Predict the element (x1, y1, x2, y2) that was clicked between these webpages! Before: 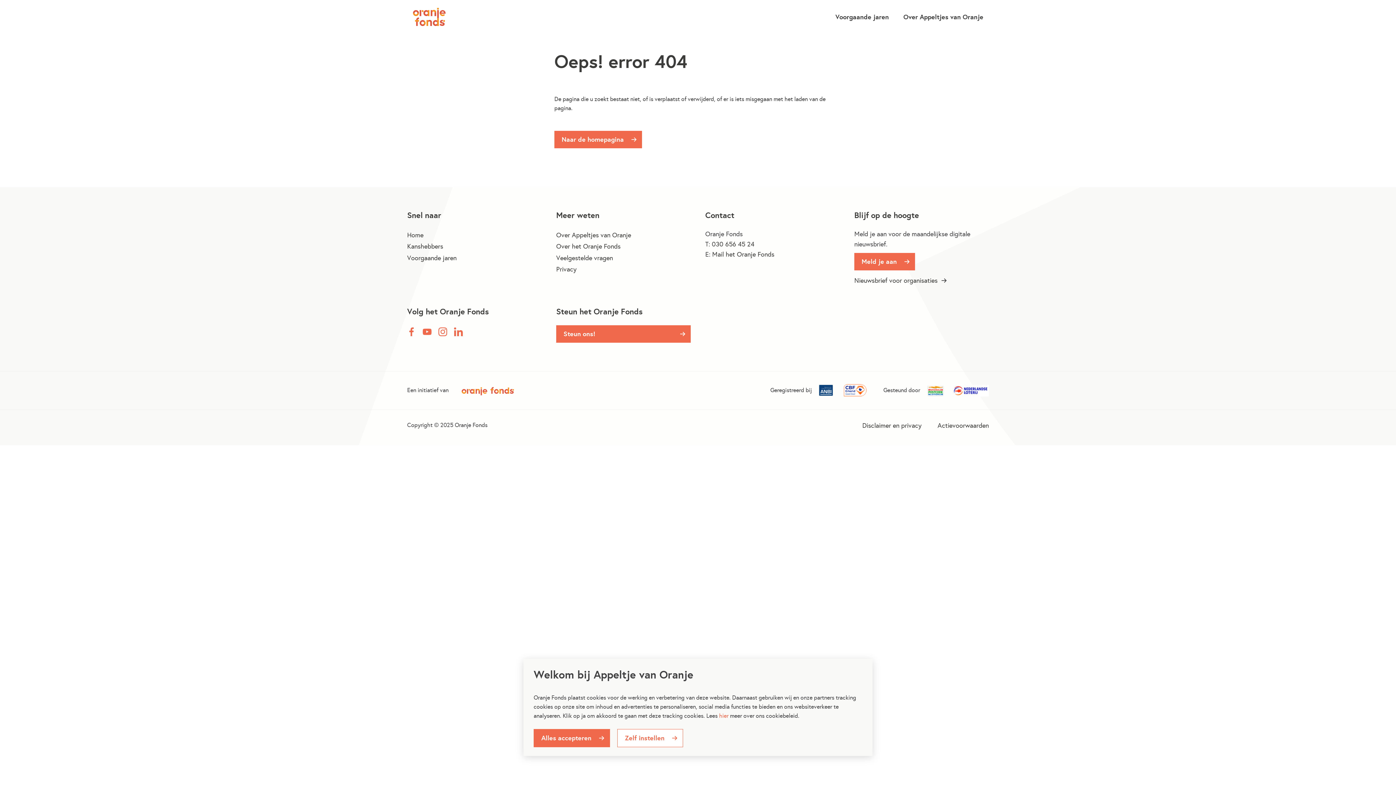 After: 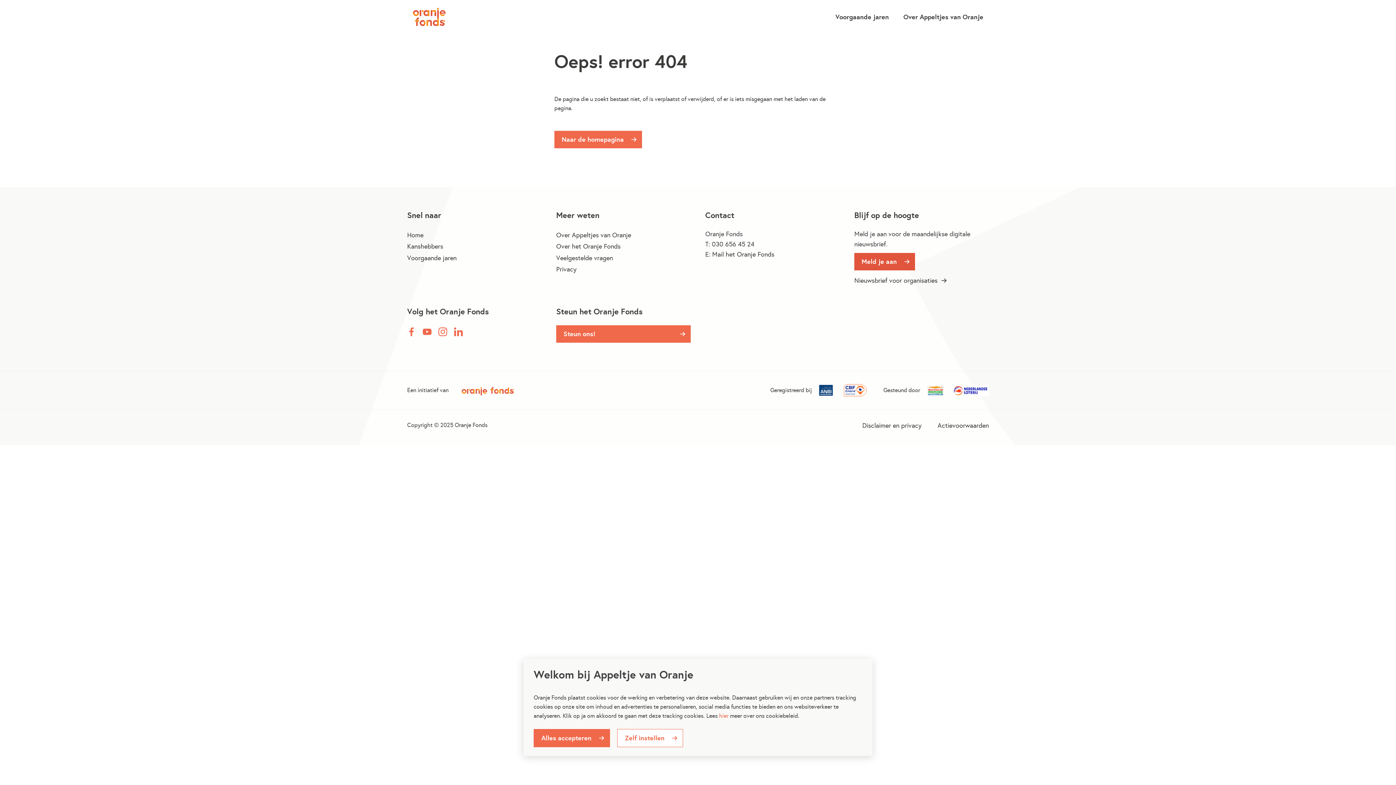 Action: label: Meld je aan bbox: (854, 253, 915, 270)